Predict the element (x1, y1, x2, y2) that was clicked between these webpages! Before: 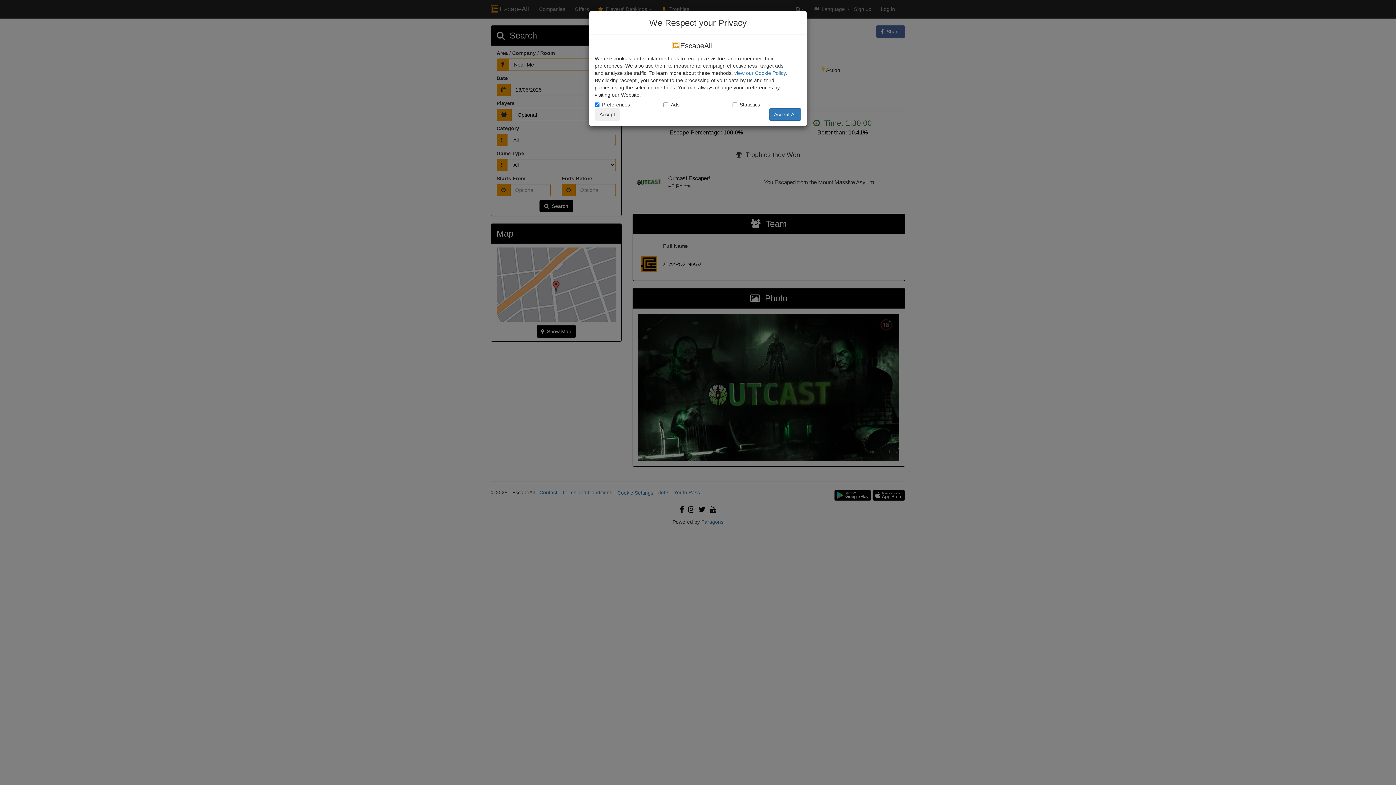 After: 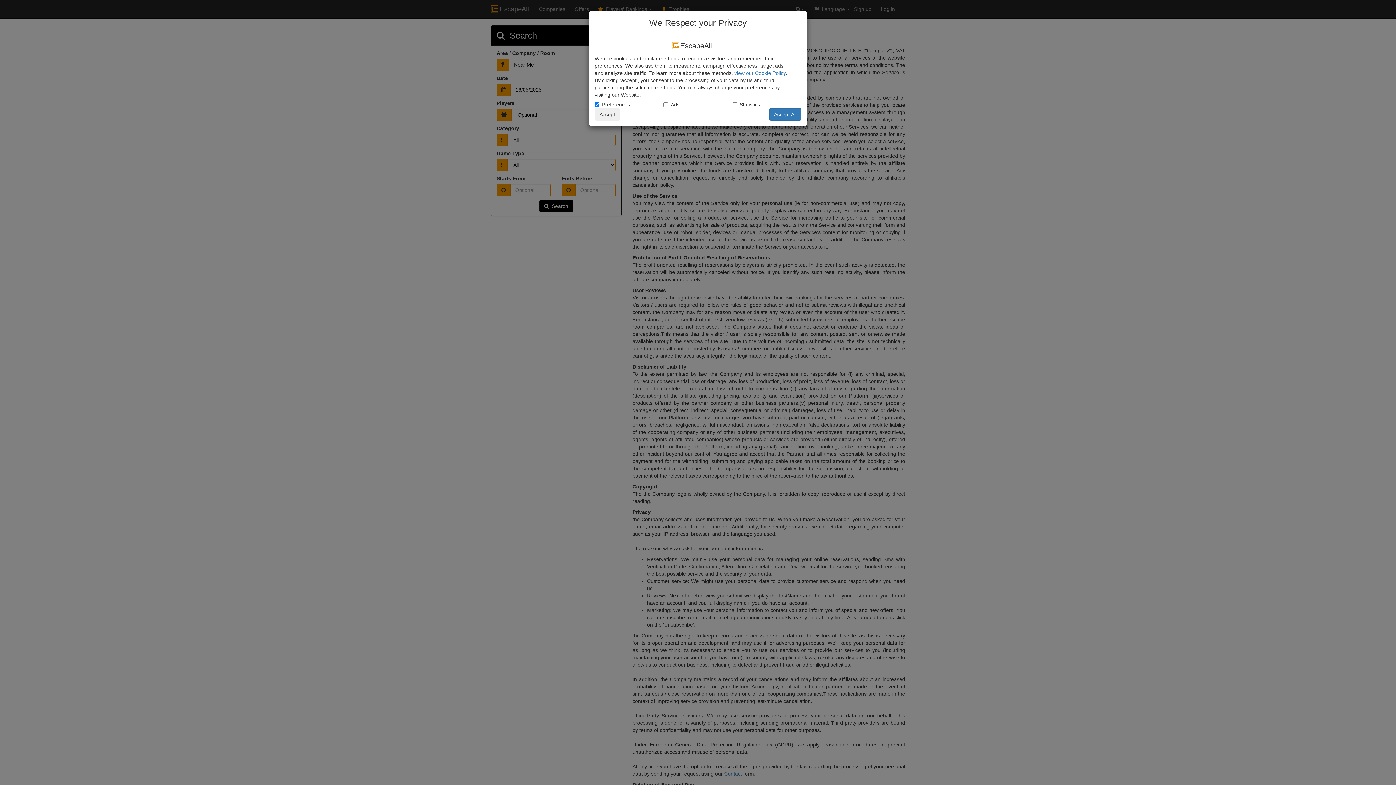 Action: bbox: (734, 70, 785, 76) label: view our Cookie Policy